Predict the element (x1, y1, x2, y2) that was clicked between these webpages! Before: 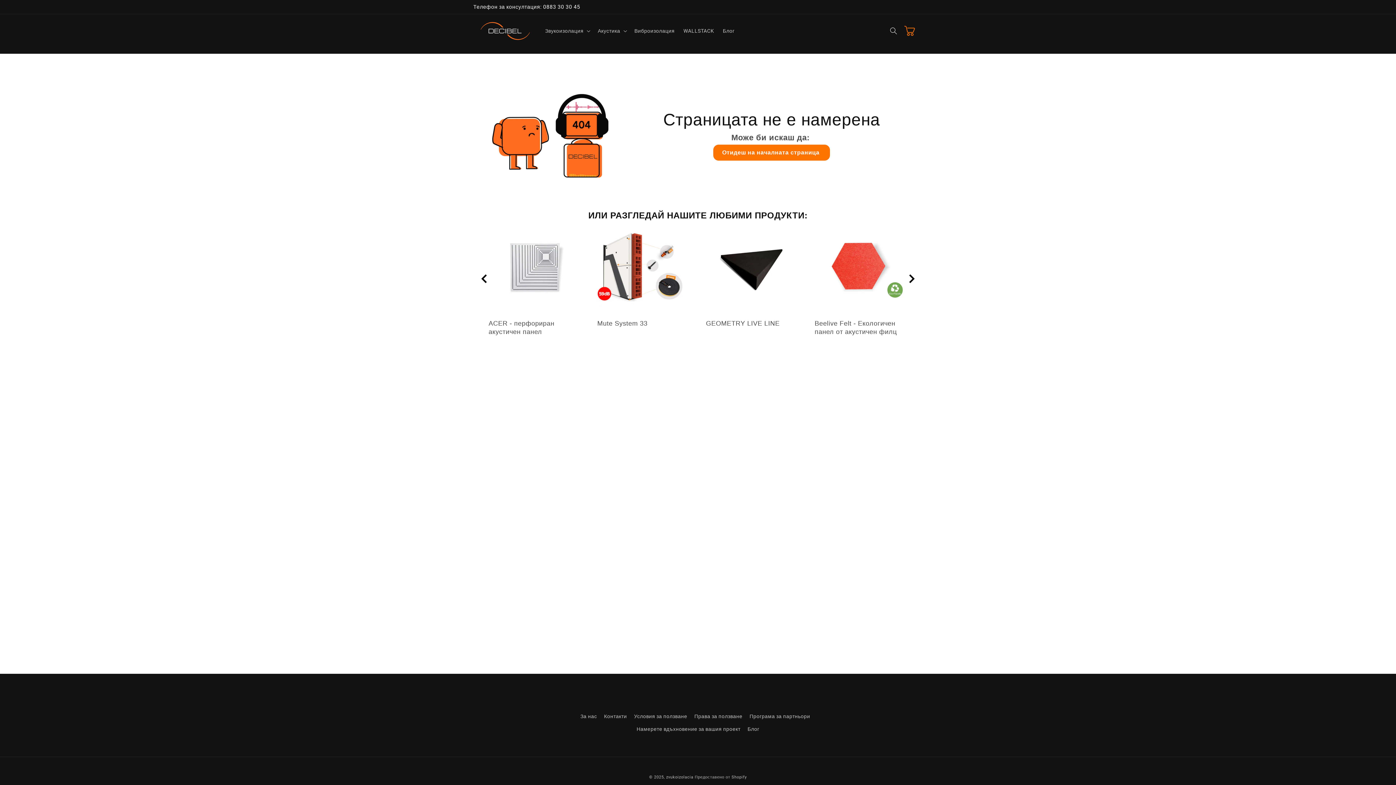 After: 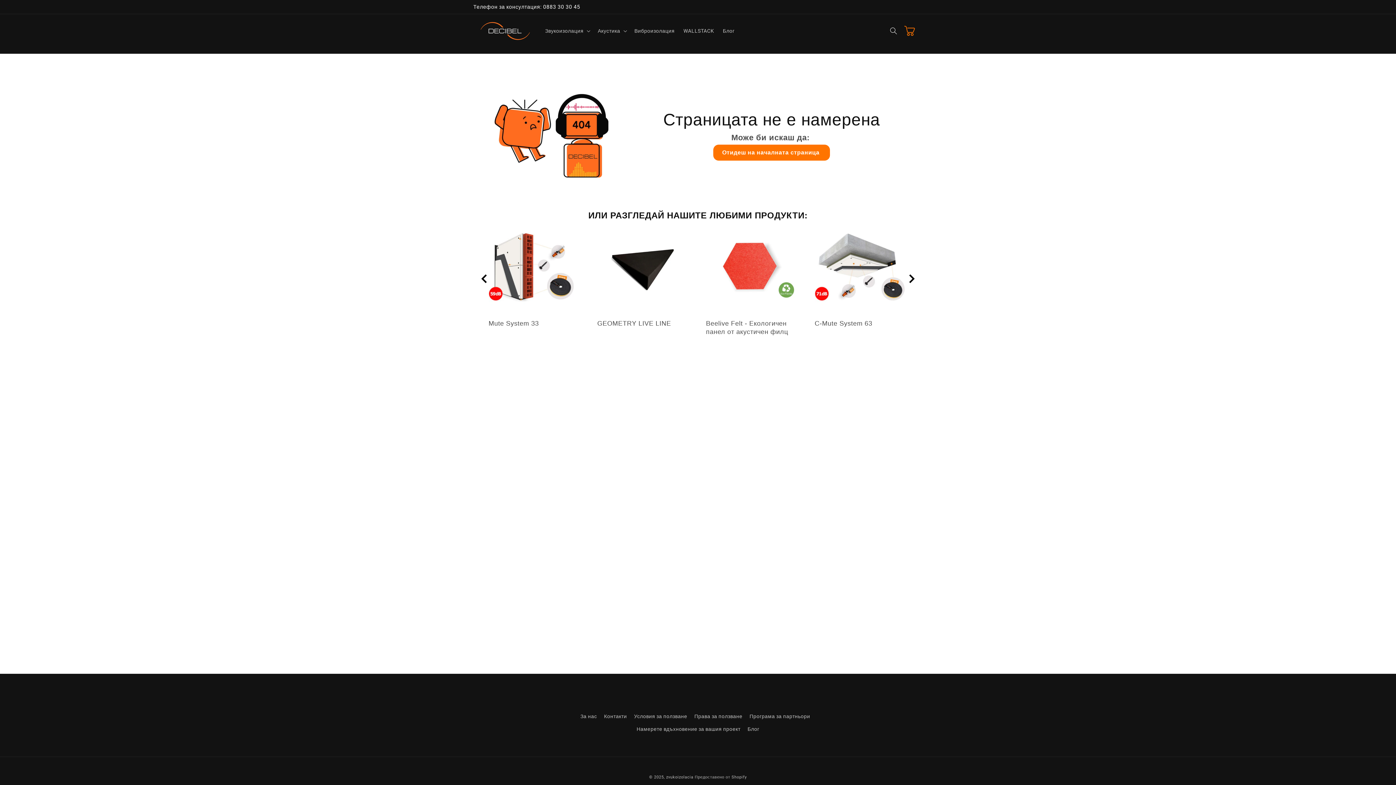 Action: label: Carousel Next Arrow bbox: (907, 274, 916, 283)